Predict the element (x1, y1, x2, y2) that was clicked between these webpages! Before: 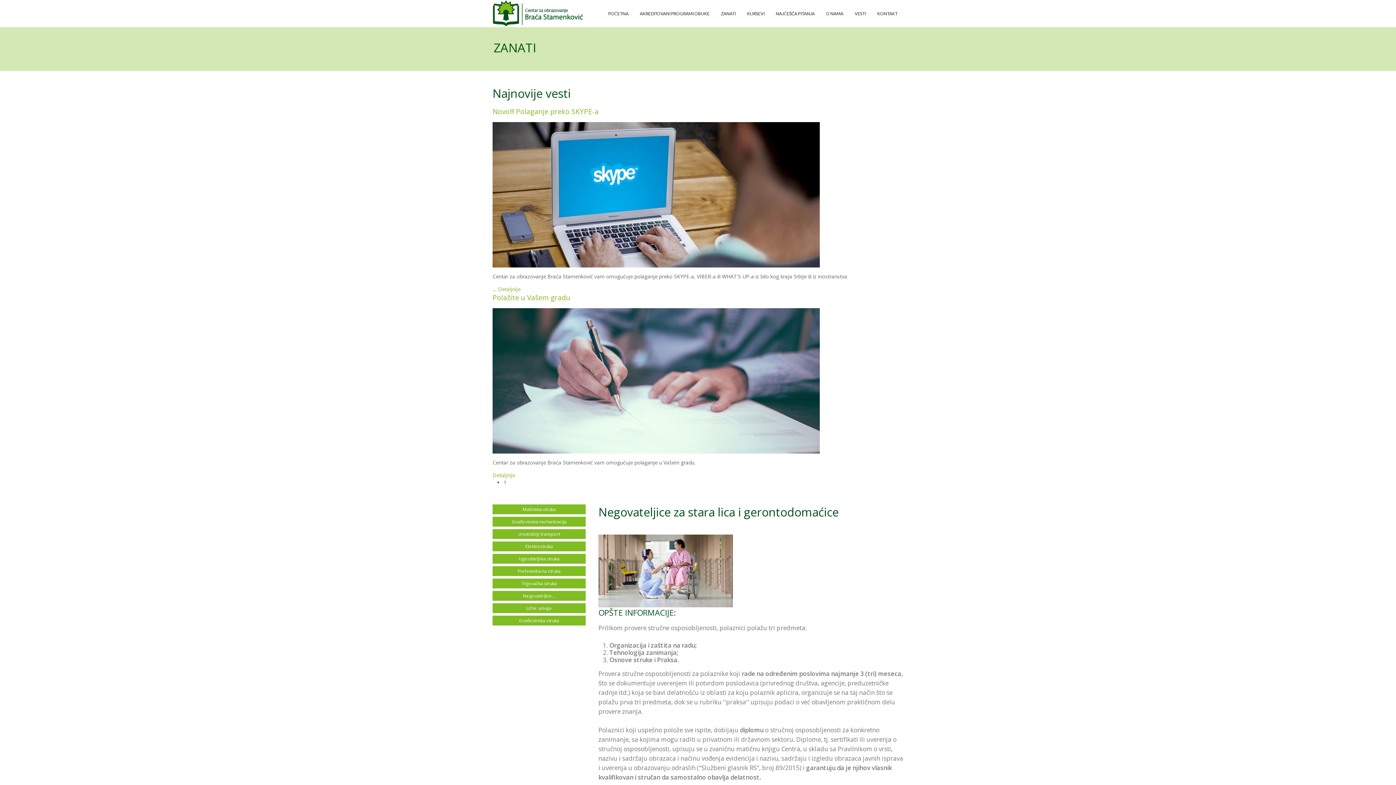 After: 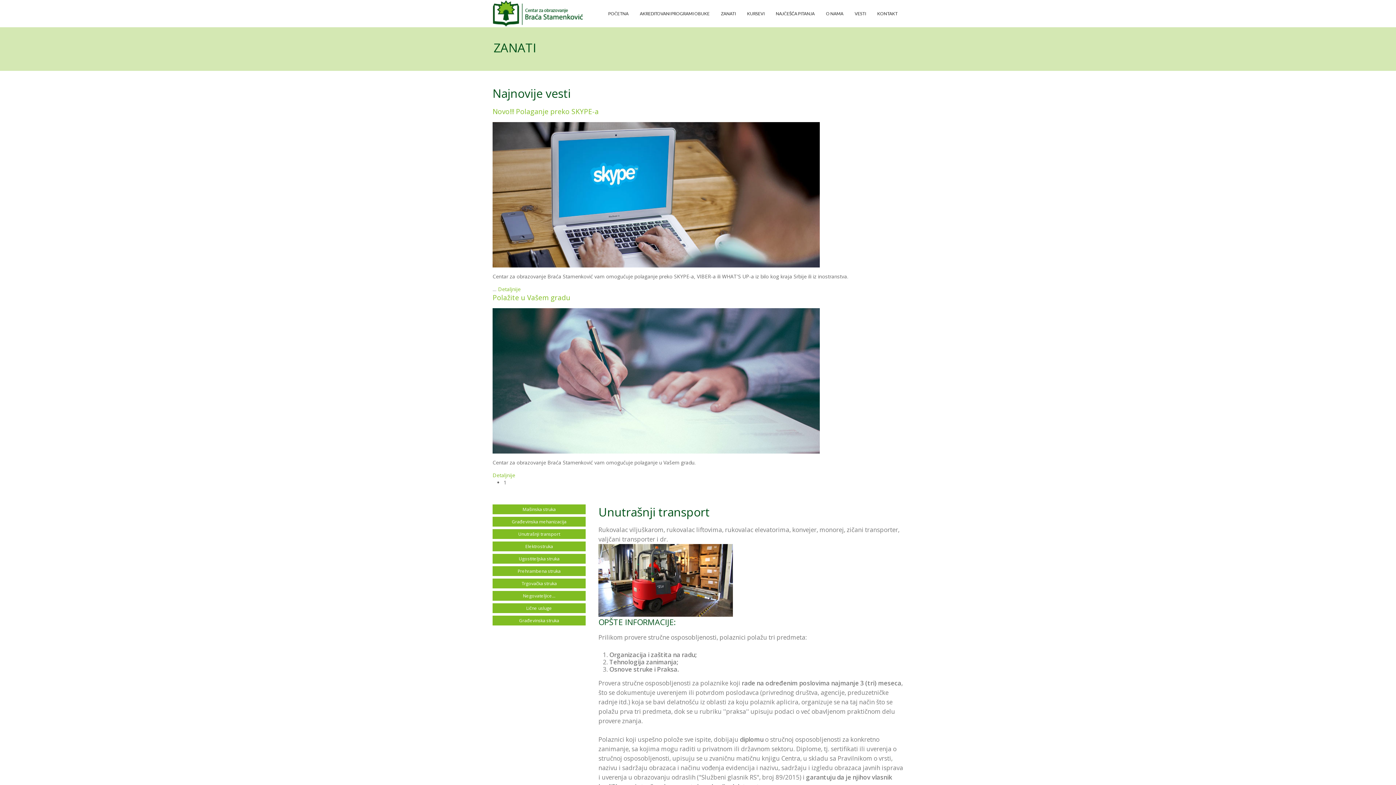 Action: bbox: (492, 529, 585, 539) label: Unutrašnji transport